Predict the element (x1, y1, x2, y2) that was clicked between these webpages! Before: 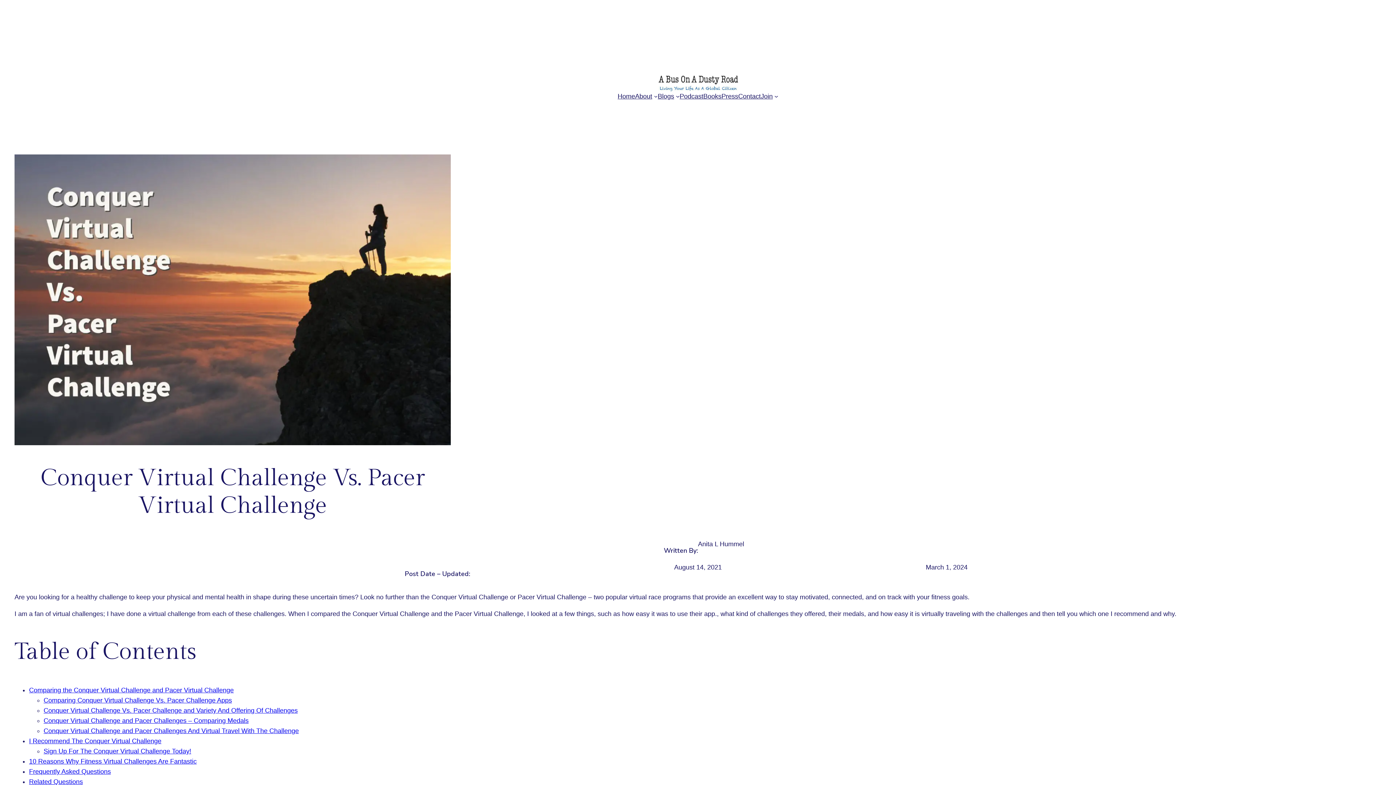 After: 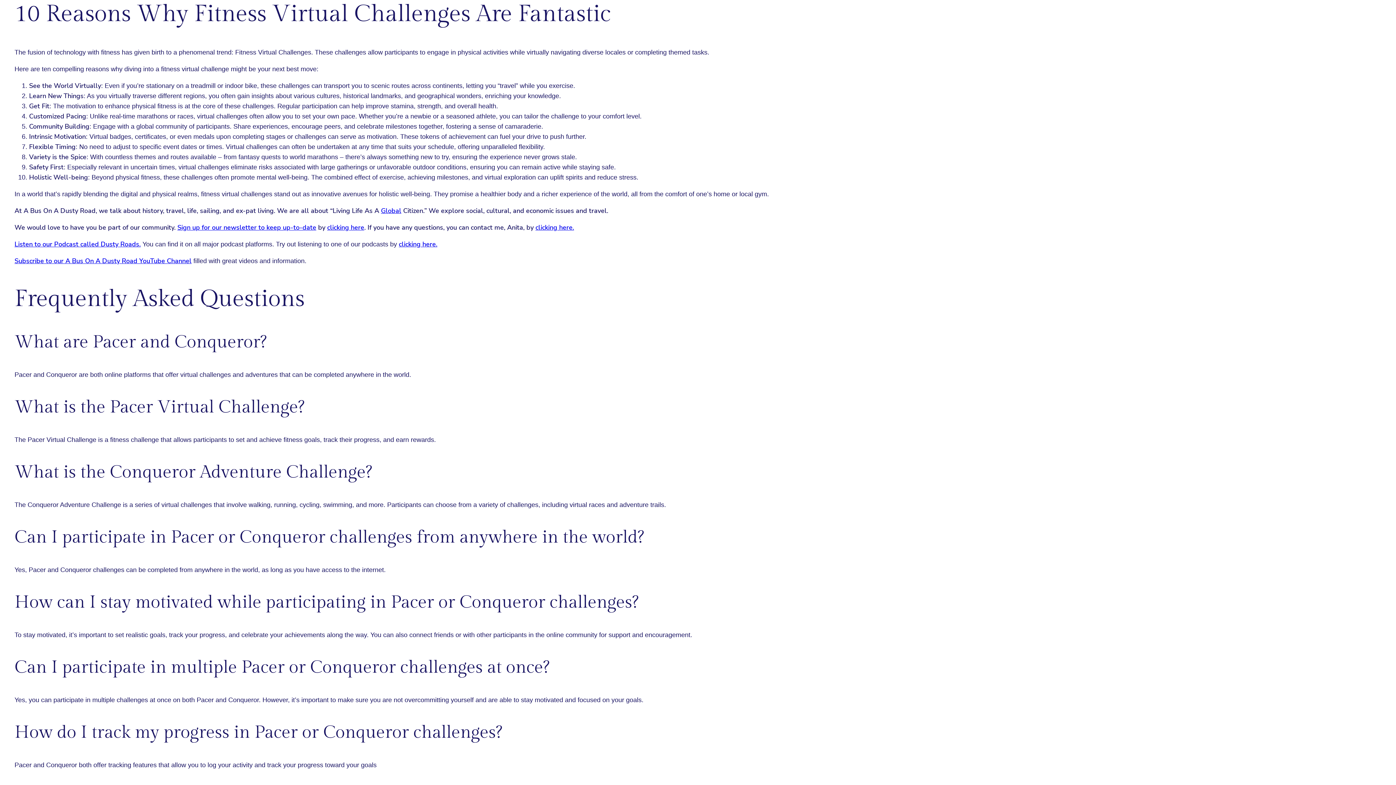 Action: label: 10 Reasons Why Fitness Virtual Challenges Are Fantastic bbox: (29, 758, 196, 765)